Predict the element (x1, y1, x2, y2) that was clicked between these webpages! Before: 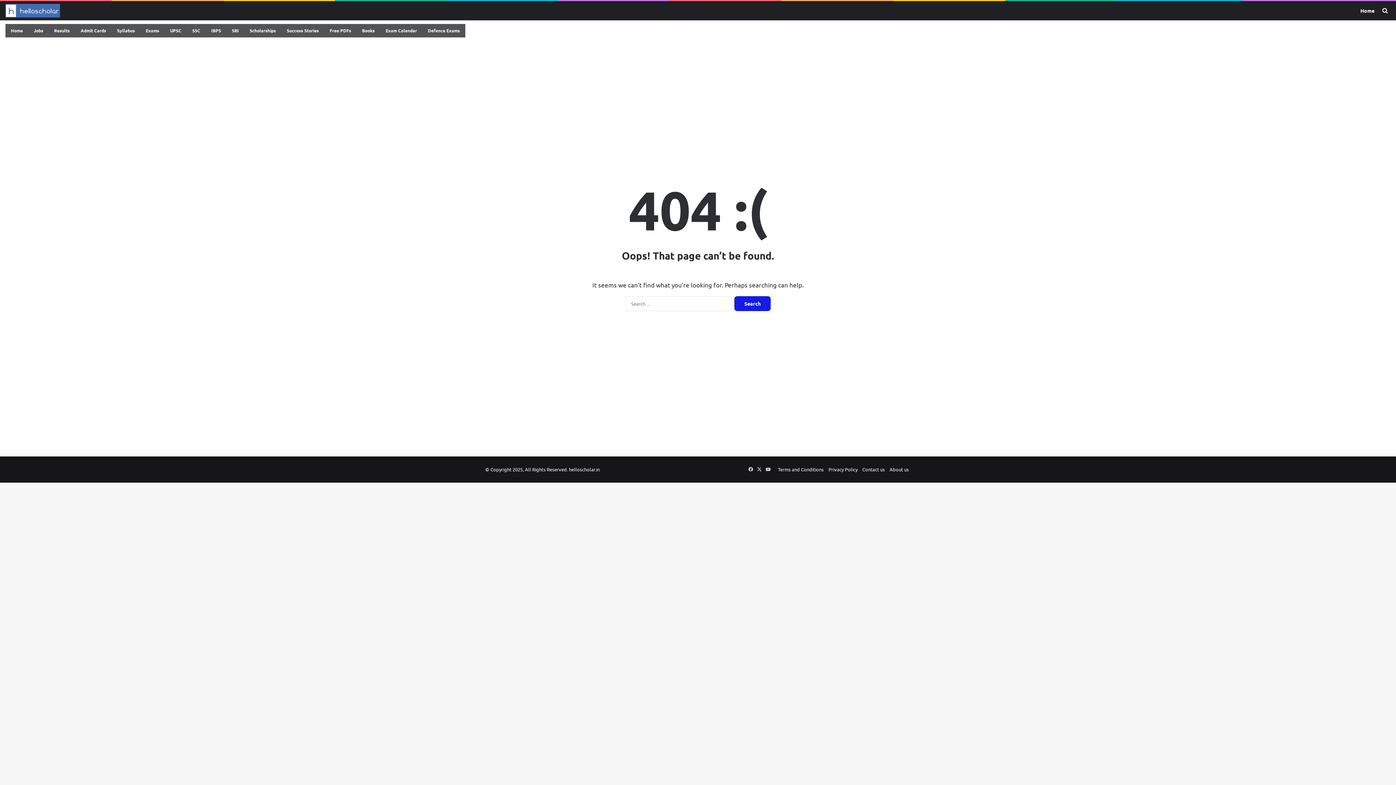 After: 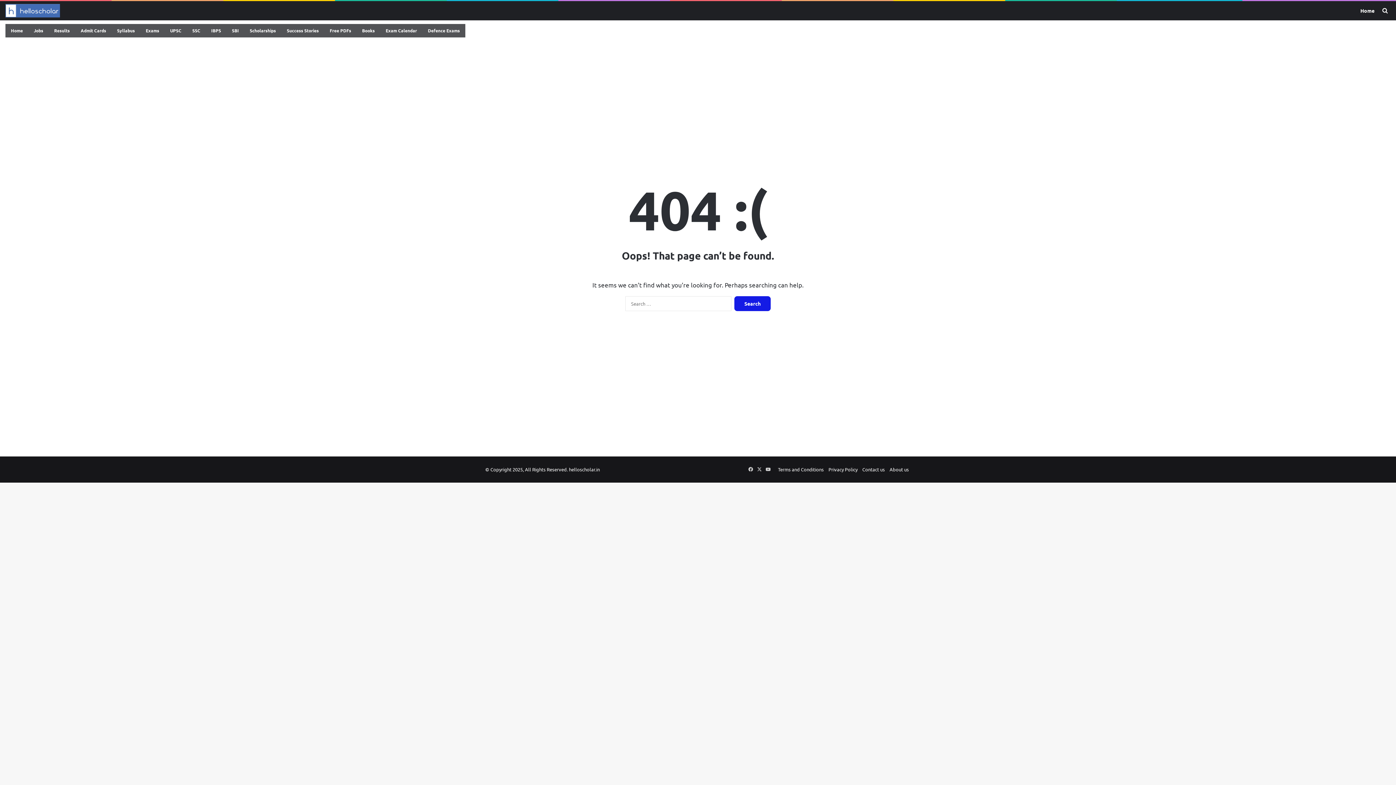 Action: label: Success Stories bbox: (281, 24, 324, 37)